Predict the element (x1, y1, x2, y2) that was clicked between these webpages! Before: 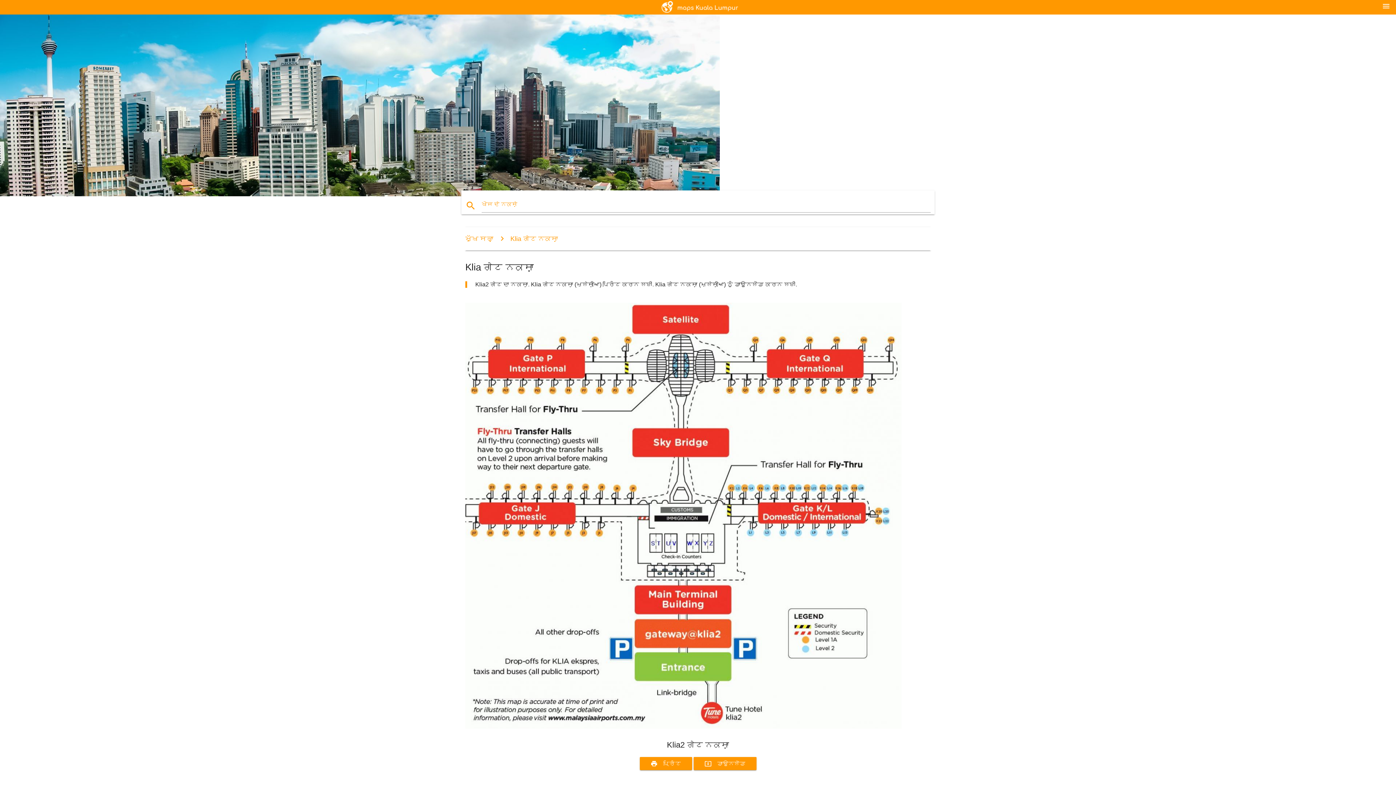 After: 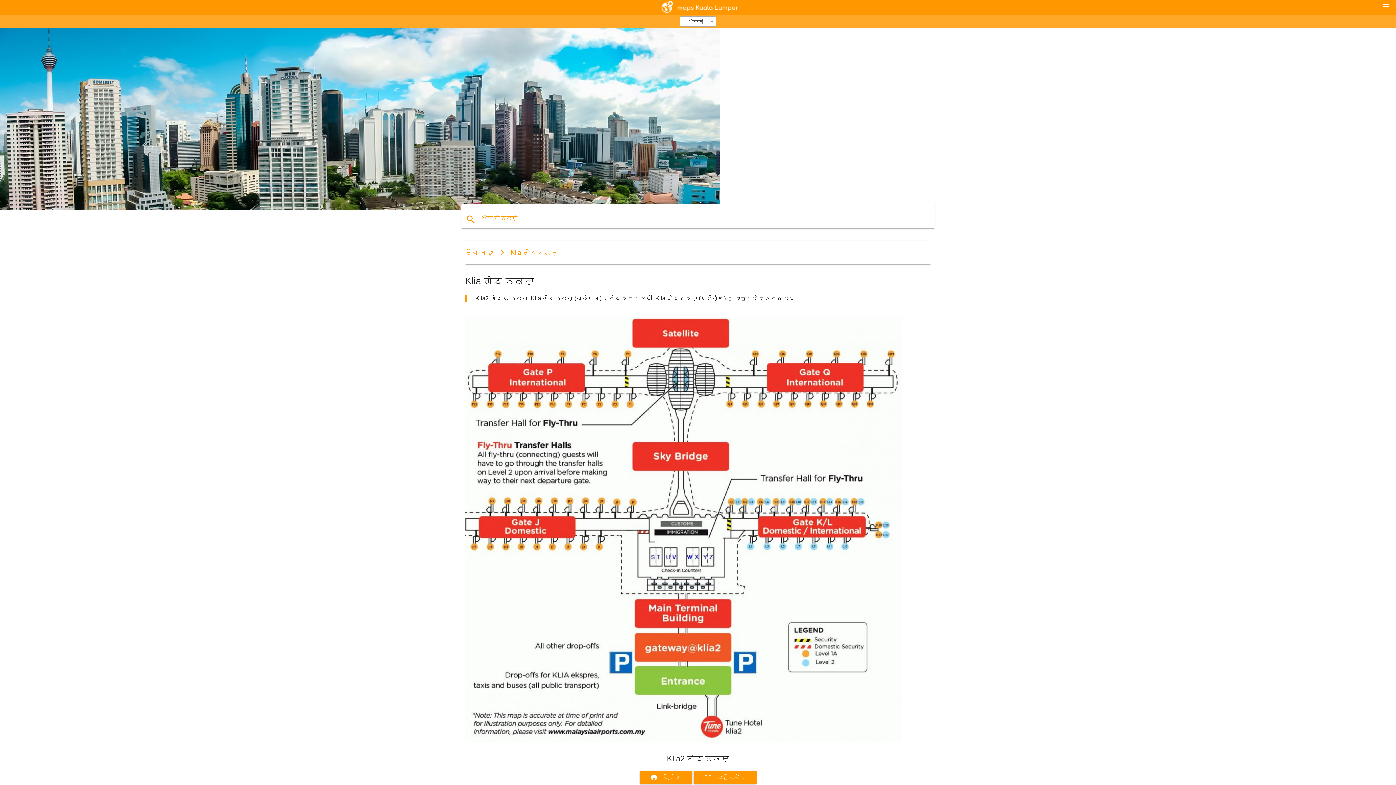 Action: label: menu bbox: (1382, 1, 1390, 10)